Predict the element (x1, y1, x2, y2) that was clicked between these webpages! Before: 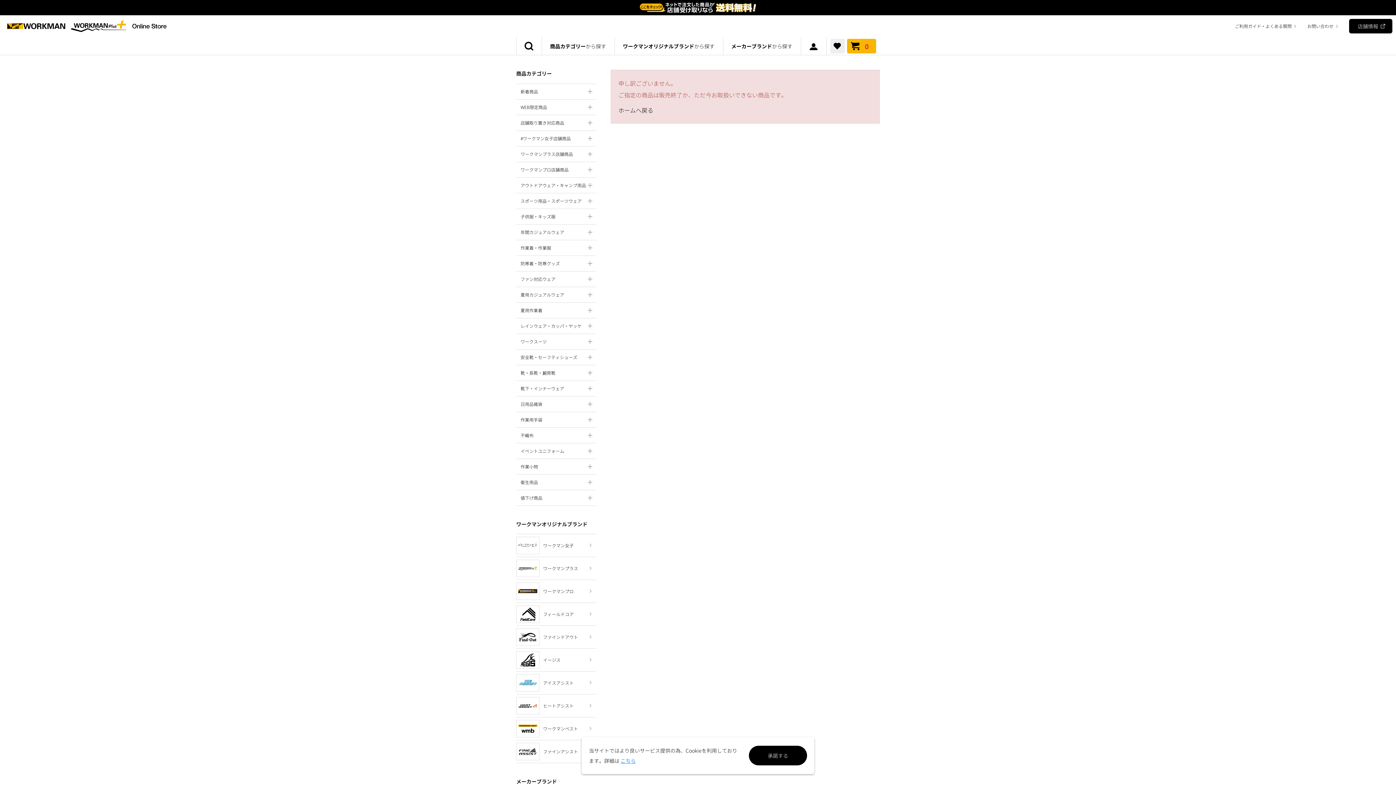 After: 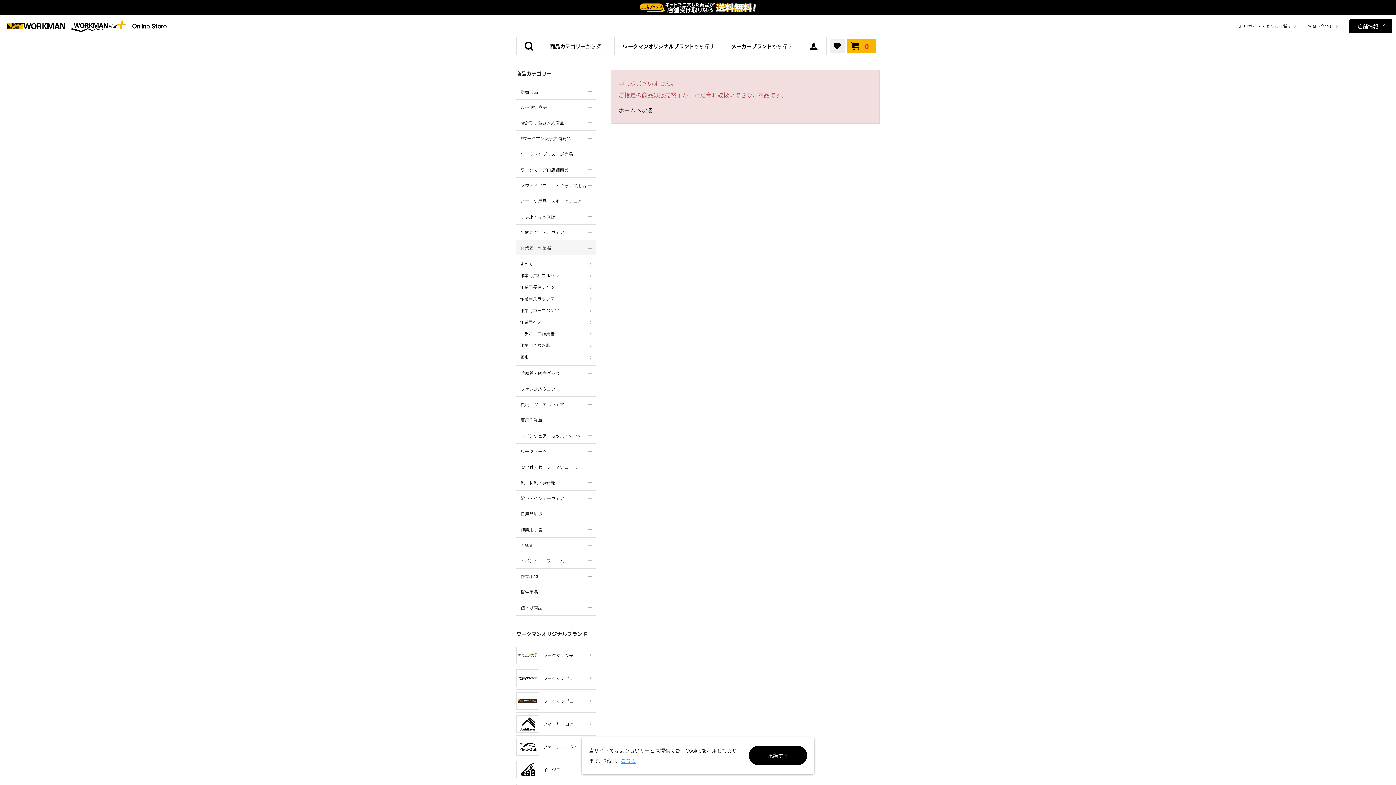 Action: label: 作業着・作業服 bbox: (516, 240, 596, 255)